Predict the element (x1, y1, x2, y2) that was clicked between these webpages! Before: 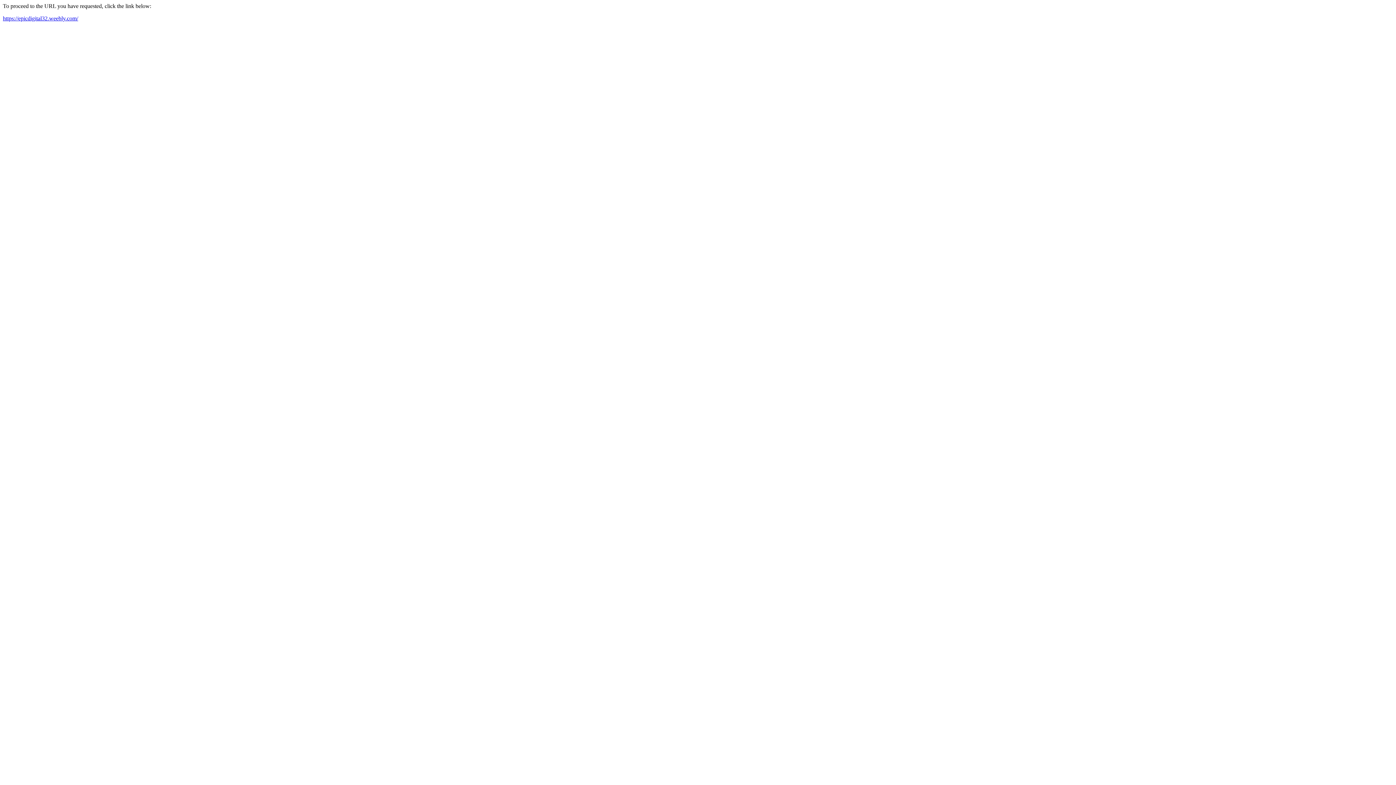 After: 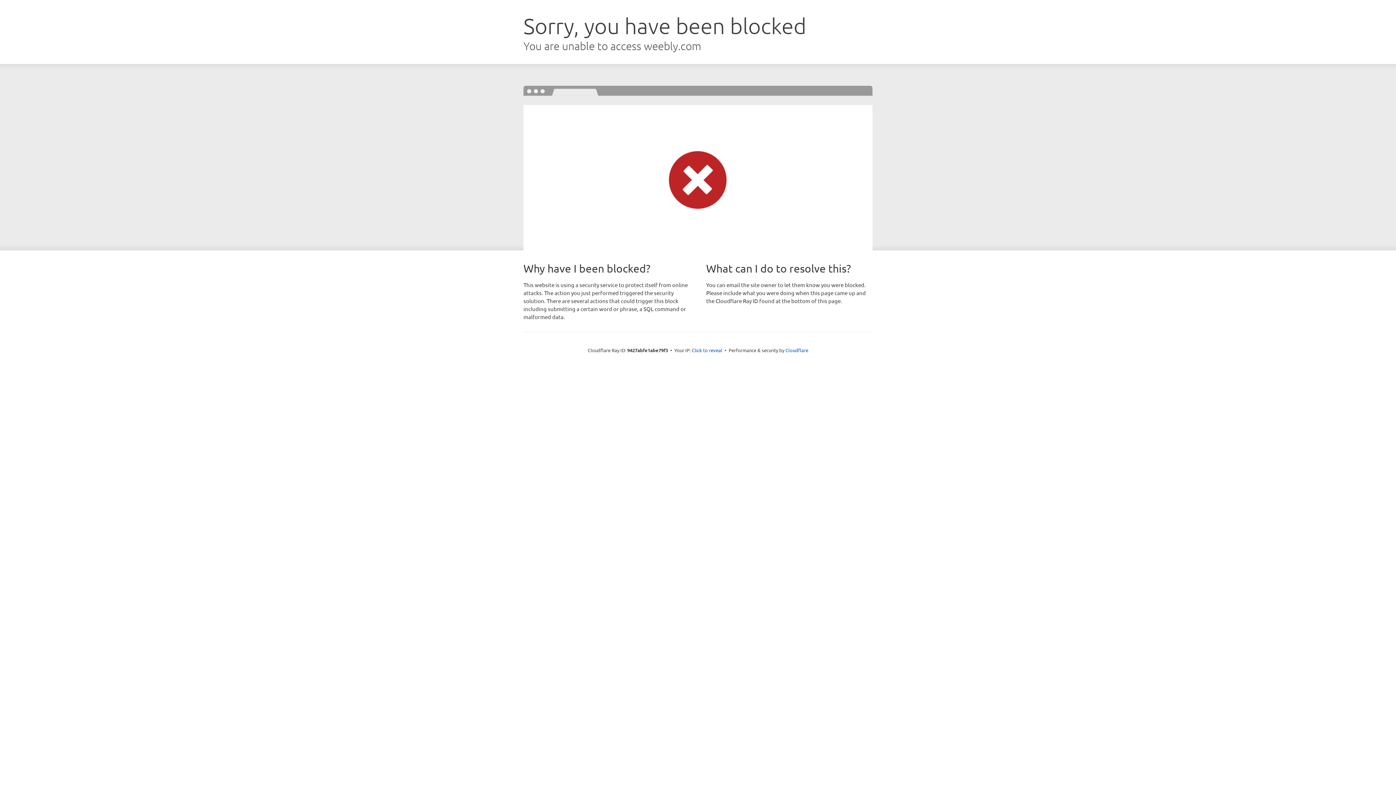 Action: label: https://epicdigital32.weebly.com/ bbox: (2, 15, 78, 21)